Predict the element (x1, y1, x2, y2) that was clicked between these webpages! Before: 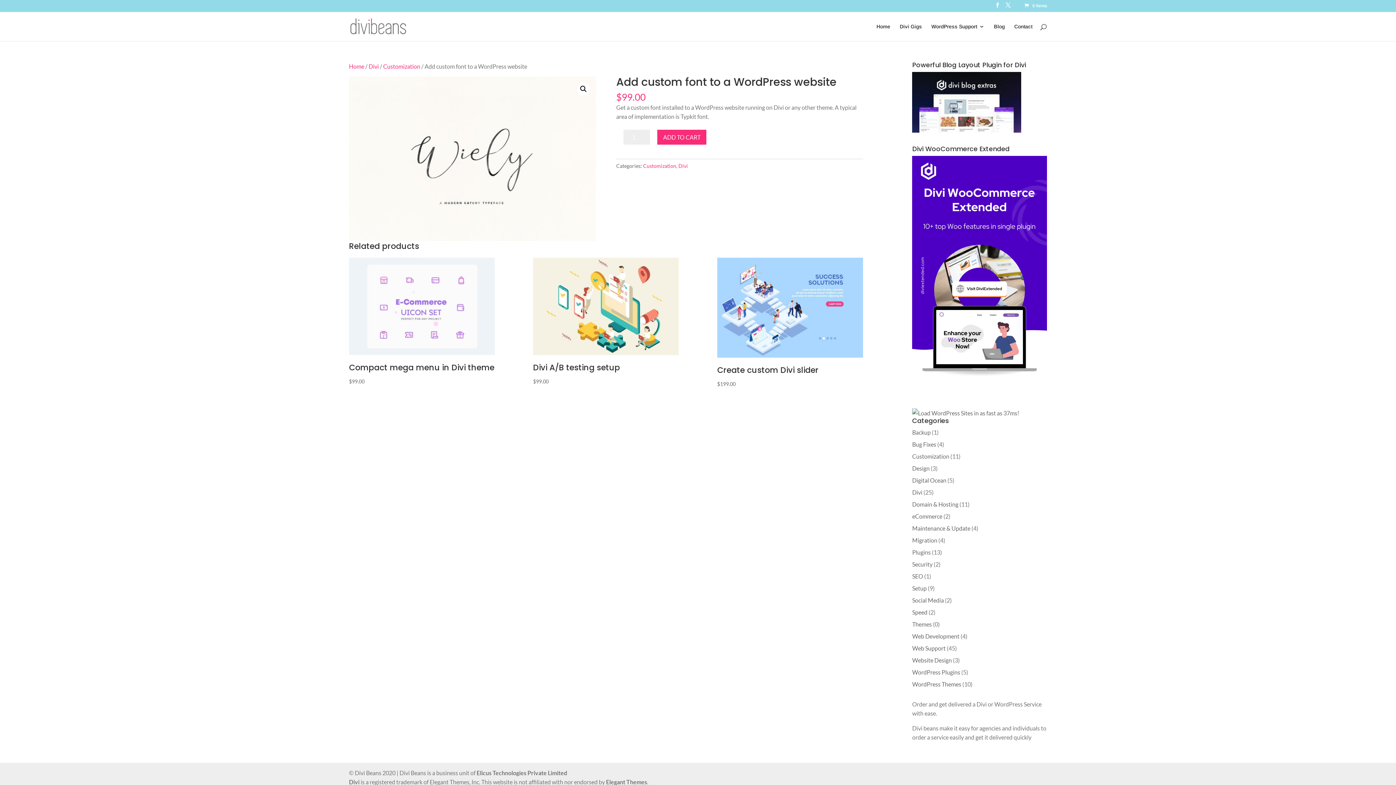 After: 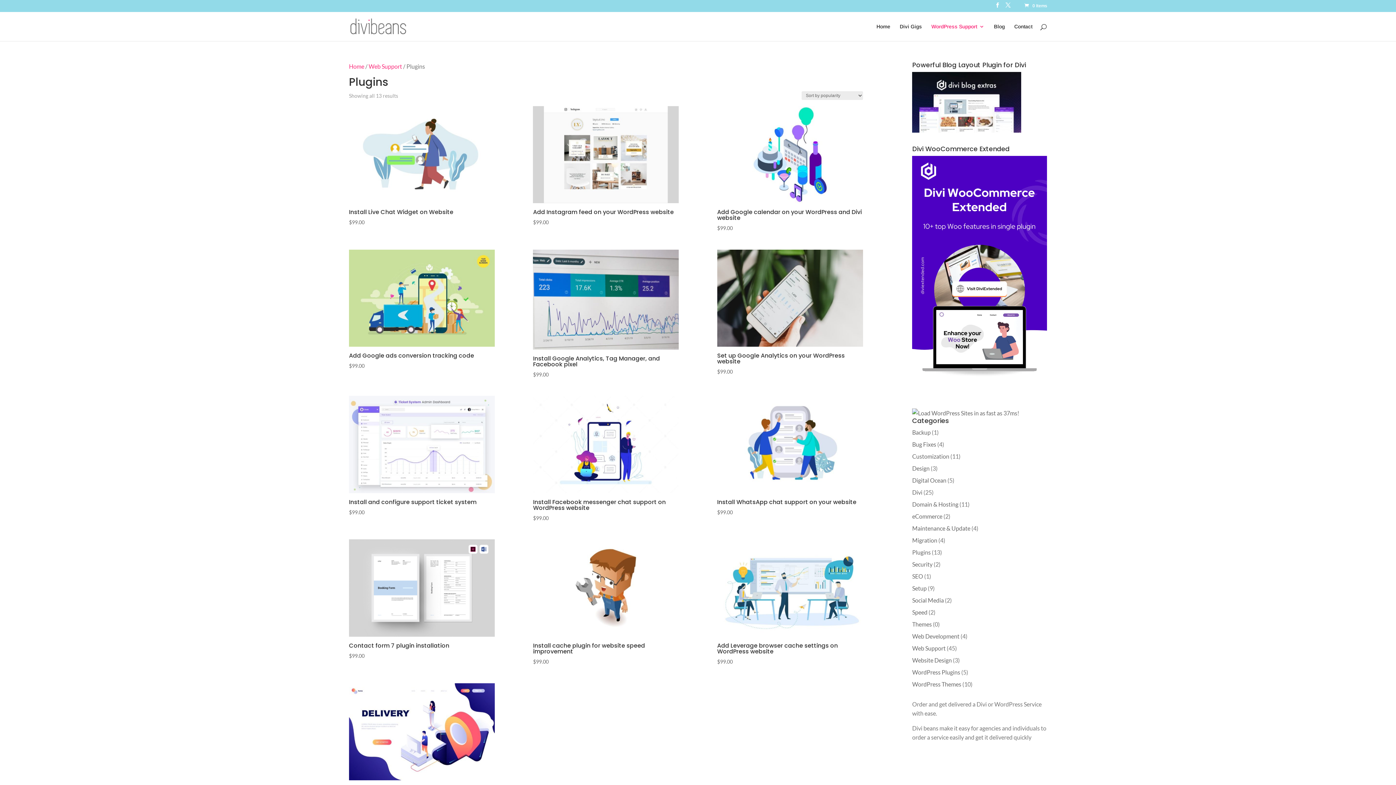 Action: label: Plugins bbox: (912, 549, 930, 556)